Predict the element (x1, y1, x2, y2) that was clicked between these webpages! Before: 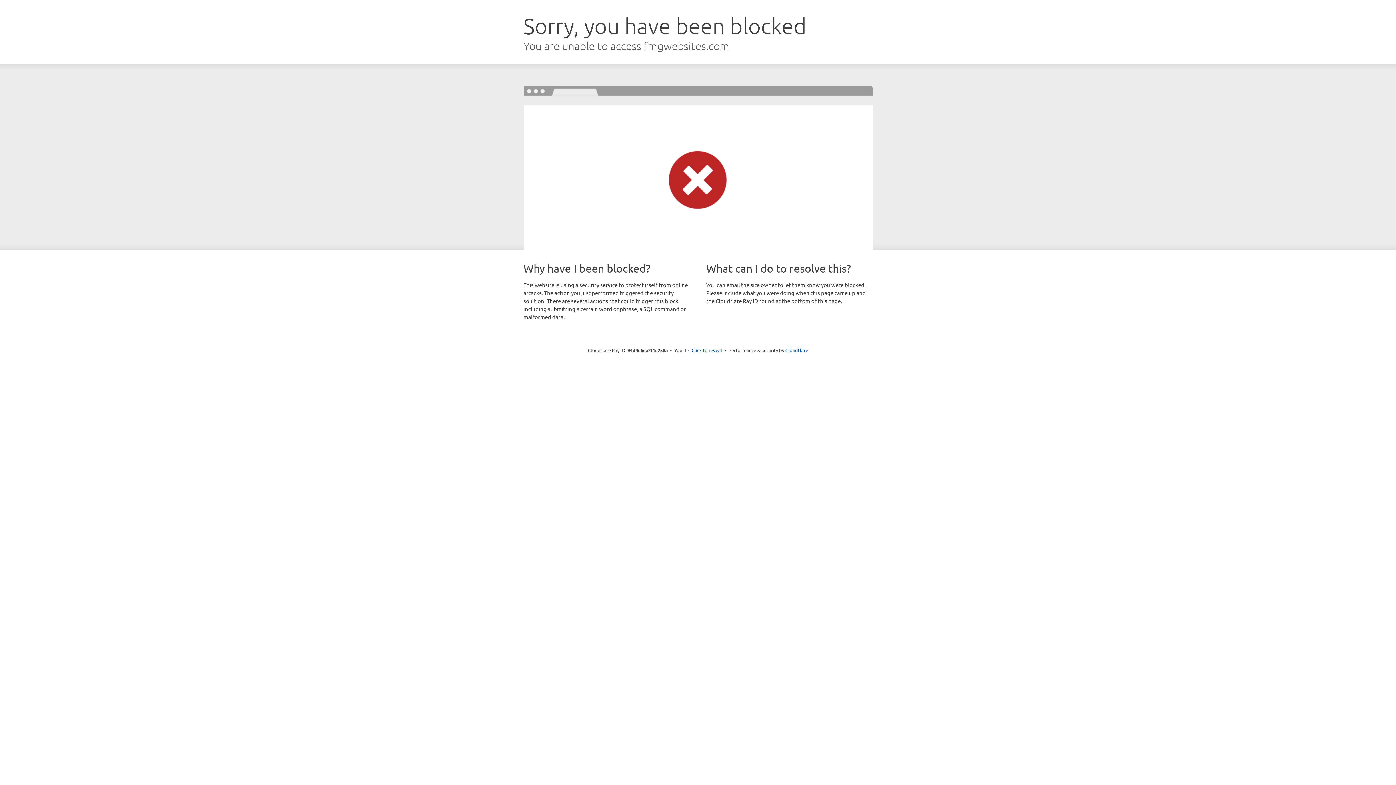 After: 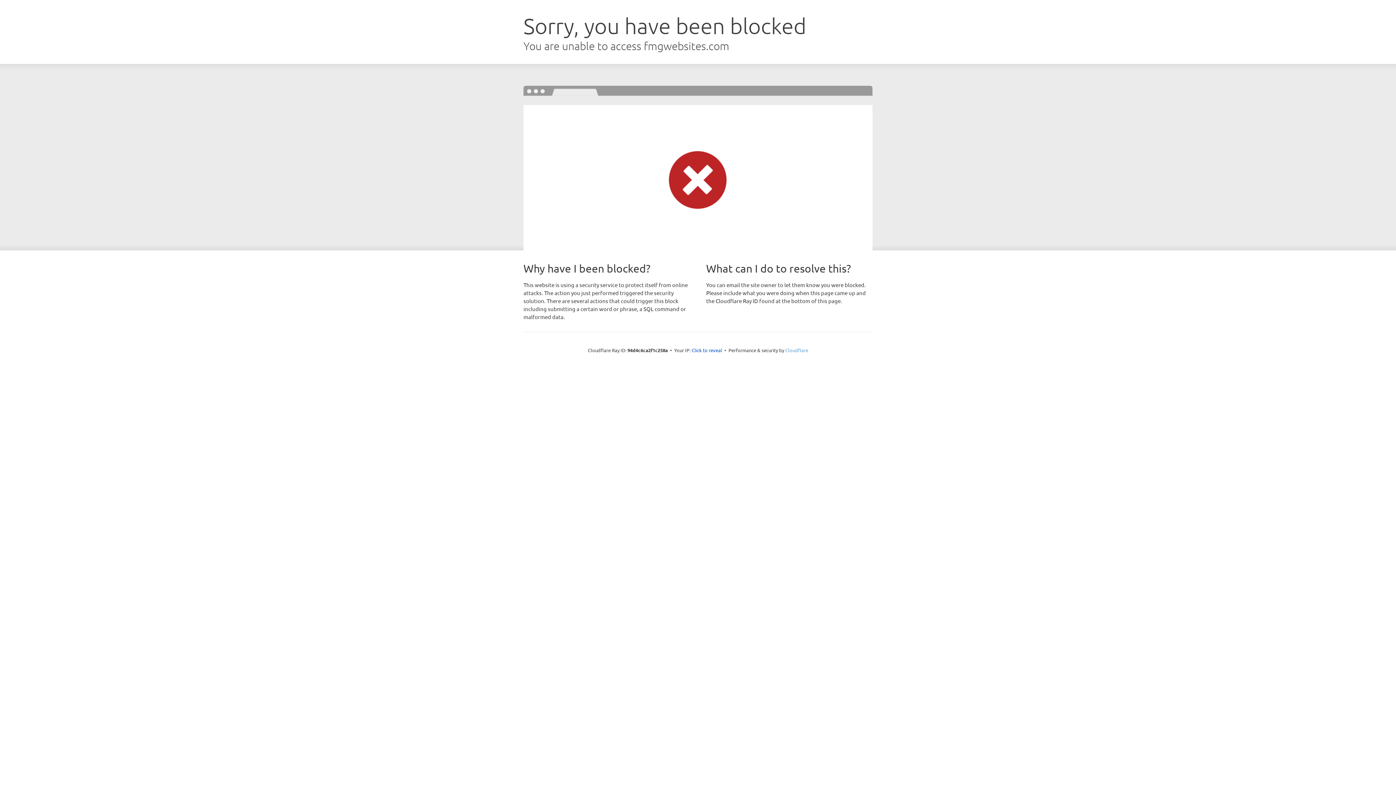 Action: label: Cloudflare bbox: (785, 347, 808, 353)